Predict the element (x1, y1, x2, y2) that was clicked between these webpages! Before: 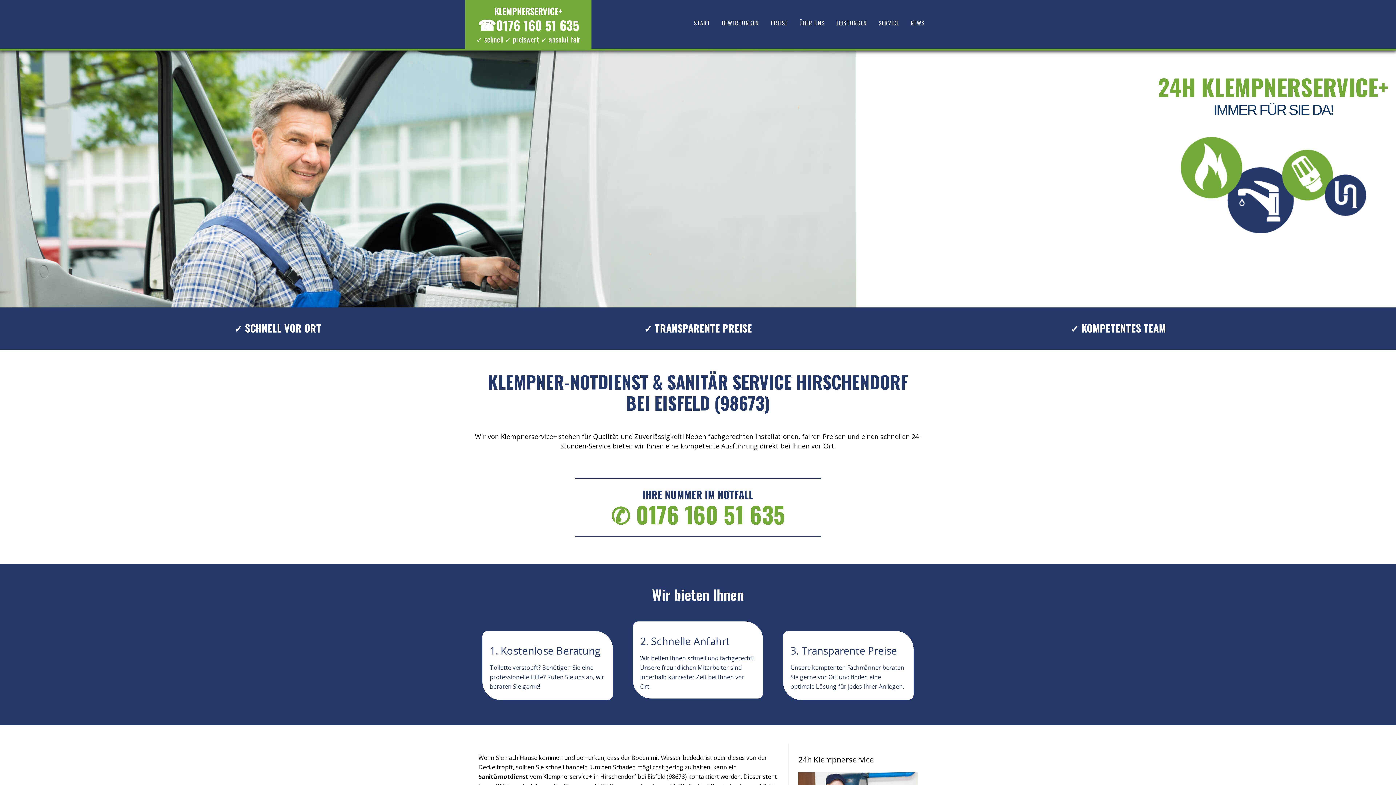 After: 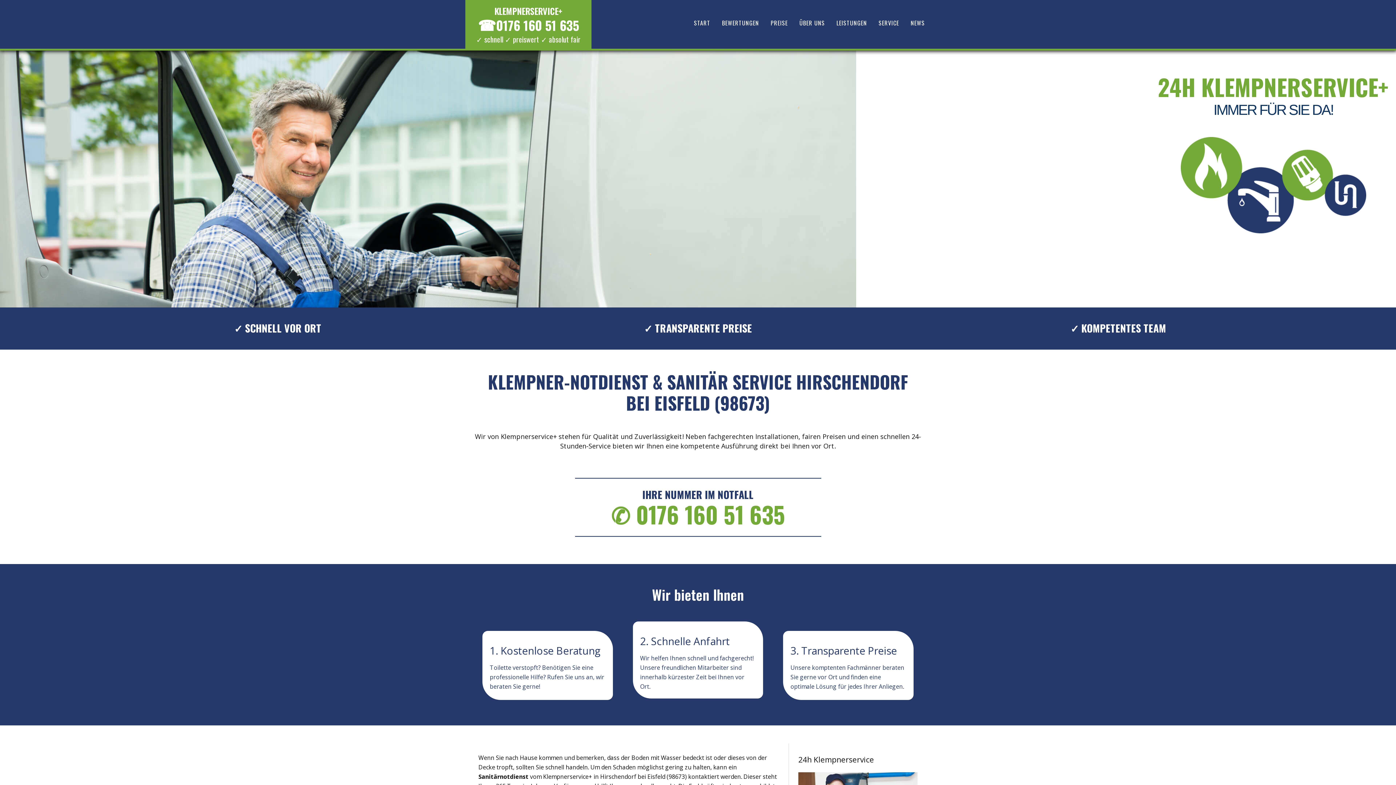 Action: bbox: (611, 497, 785, 531) label: ✆ 0176 160 51 635